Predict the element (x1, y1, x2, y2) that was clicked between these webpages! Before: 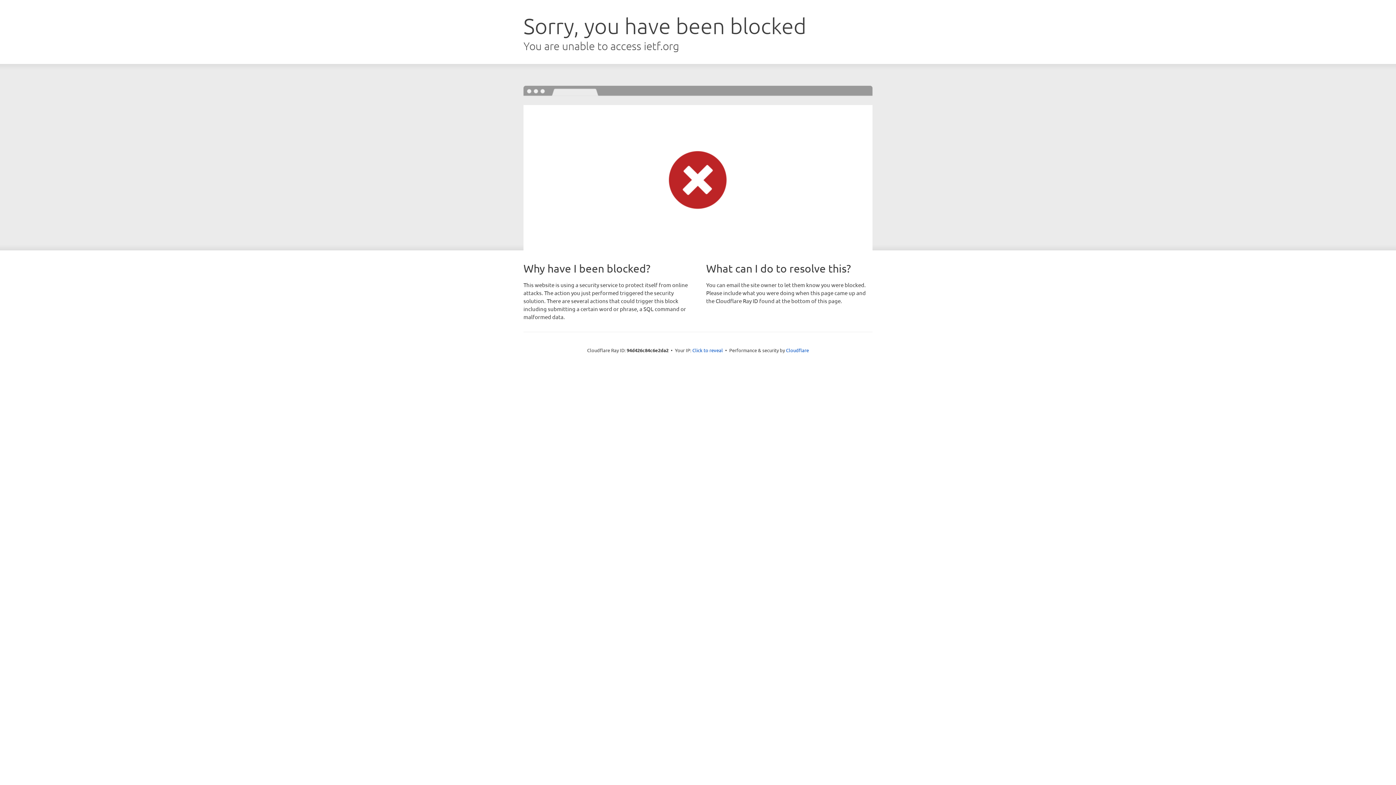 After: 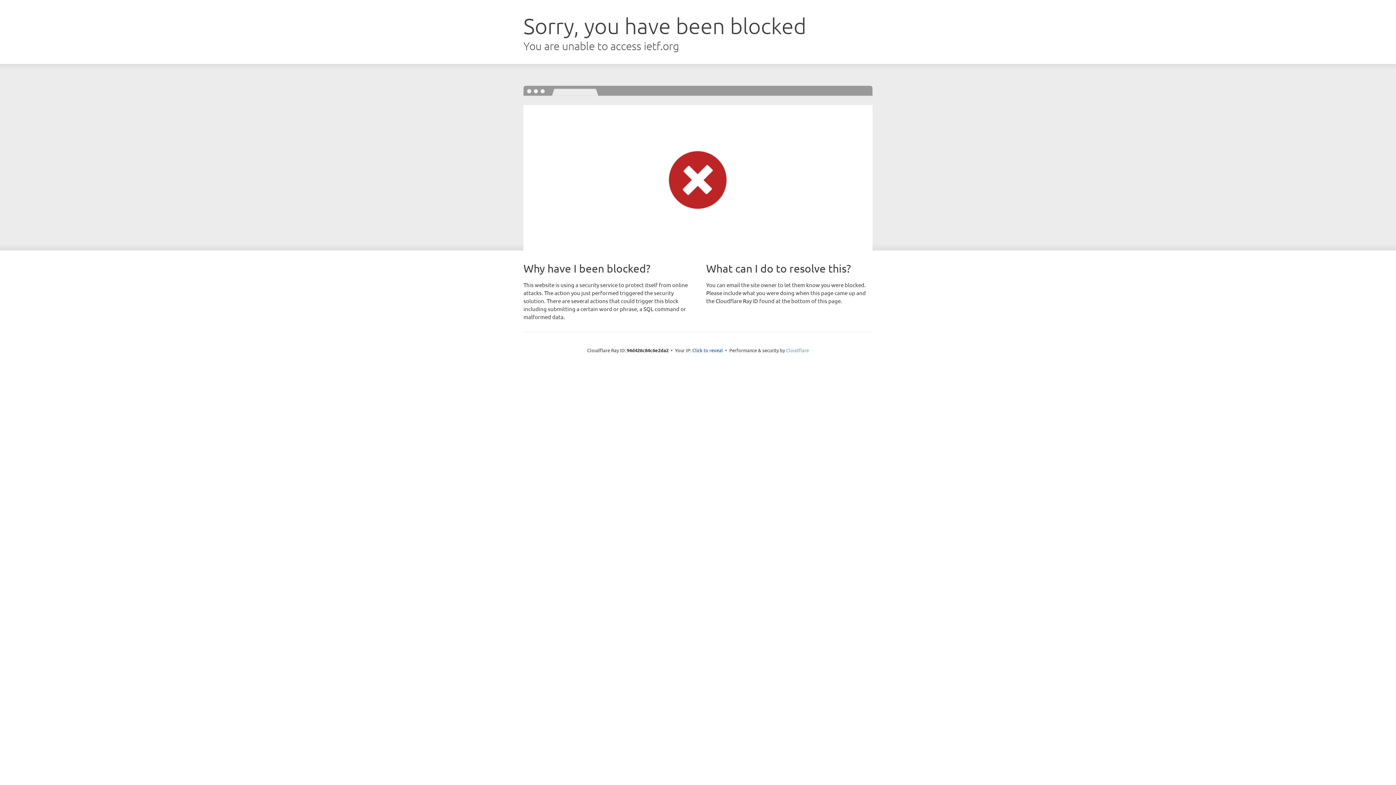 Action: label: Cloudflare bbox: (786, 347, 809, 353)